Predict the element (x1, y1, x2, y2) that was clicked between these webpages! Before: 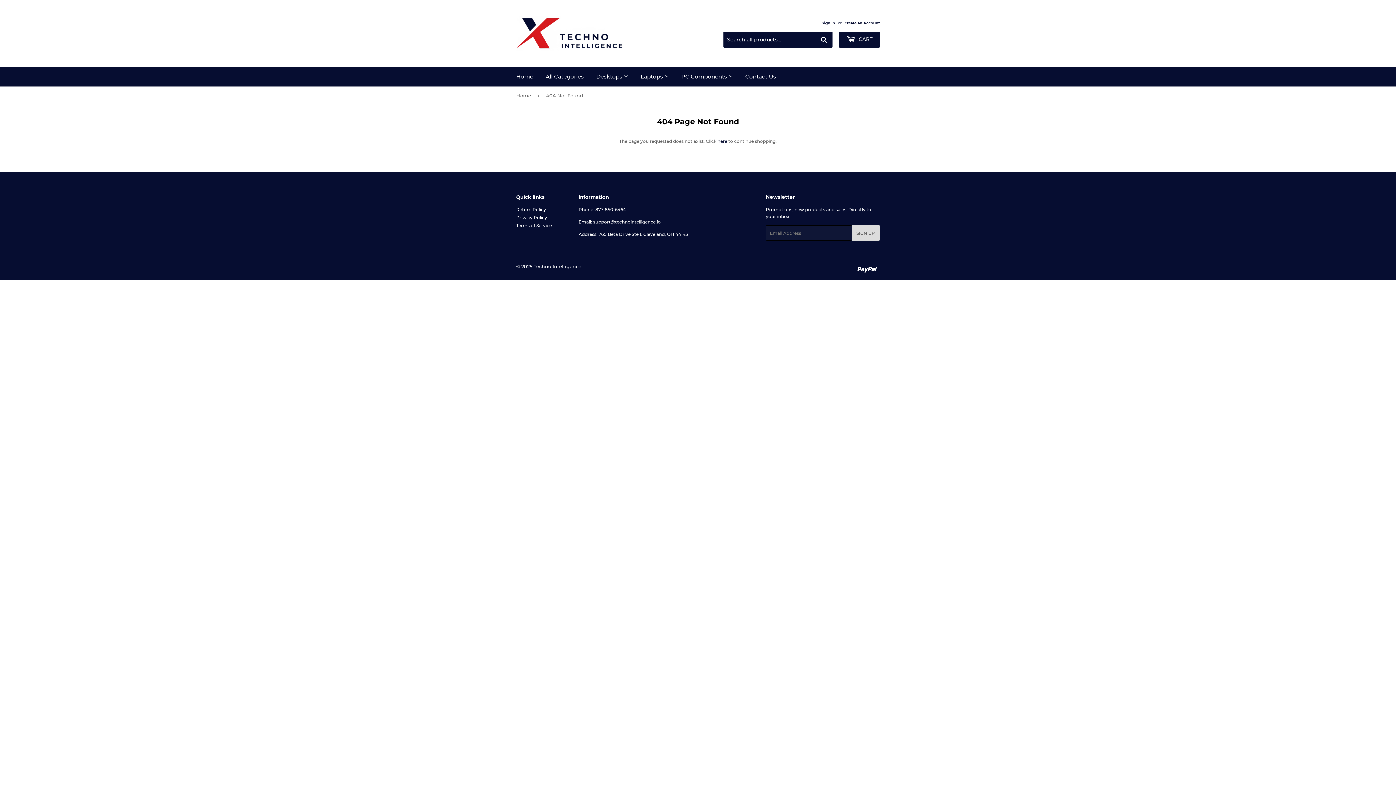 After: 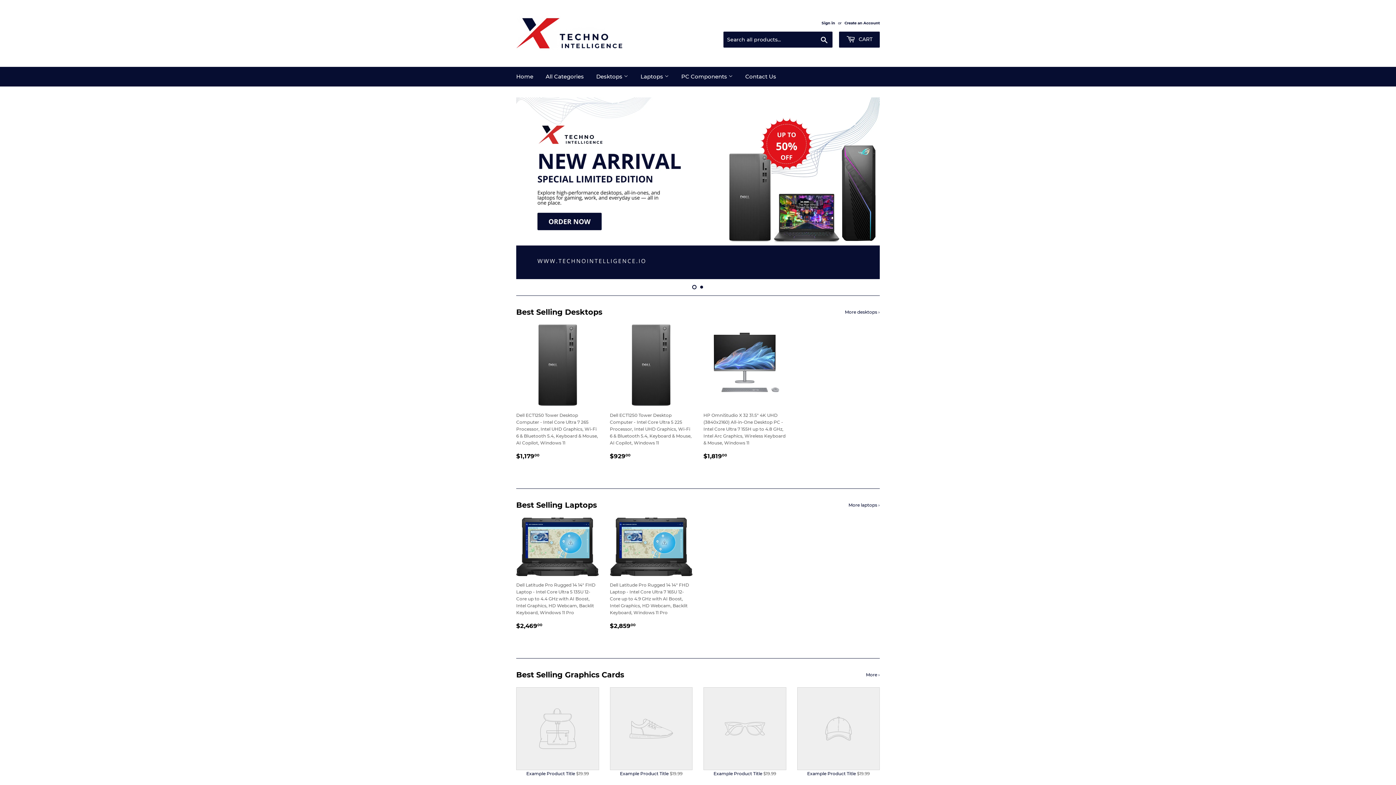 Action: label: Techno Intelligence bbox: (533, 263, 581, 269)